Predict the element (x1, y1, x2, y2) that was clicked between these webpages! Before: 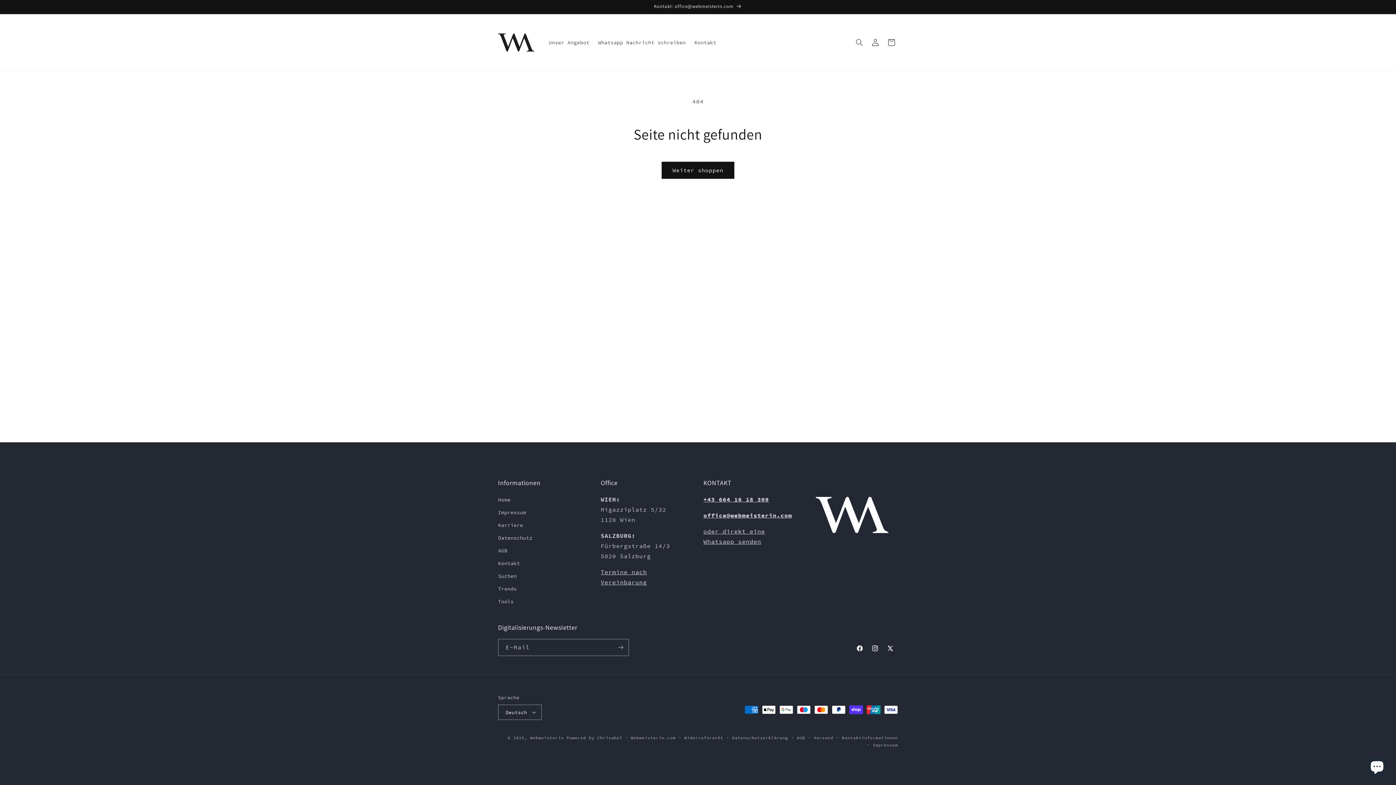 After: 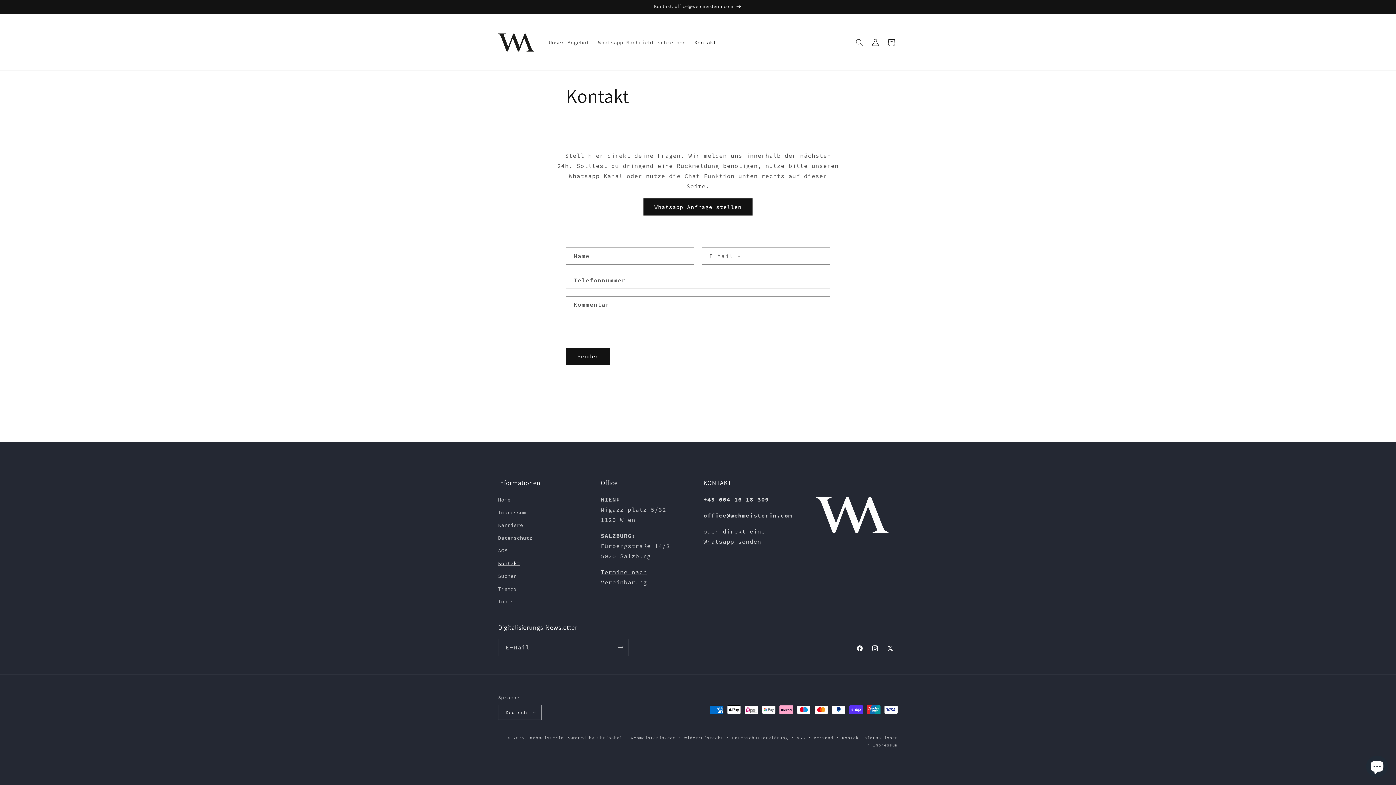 Action: bbox: (690, 34, 720, 50) label: Kontakt